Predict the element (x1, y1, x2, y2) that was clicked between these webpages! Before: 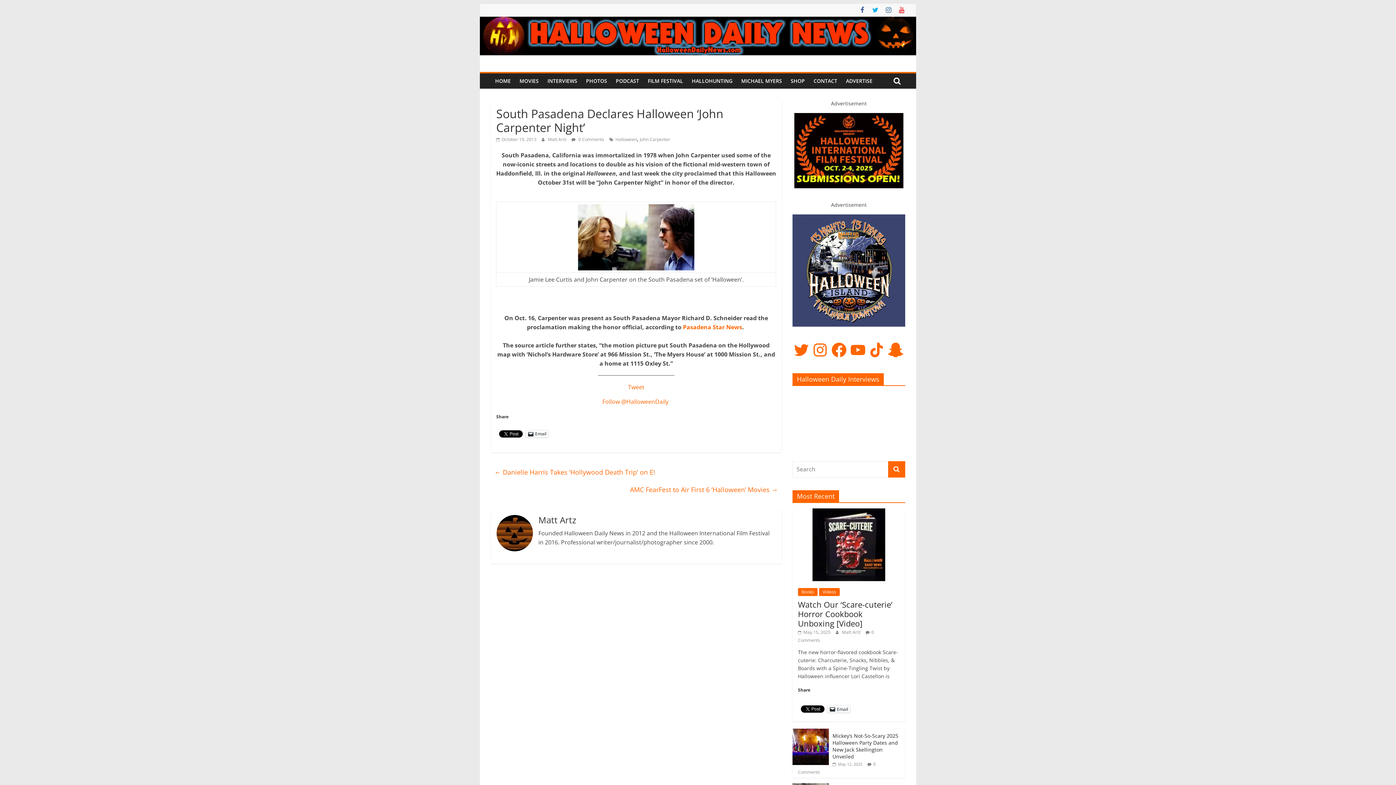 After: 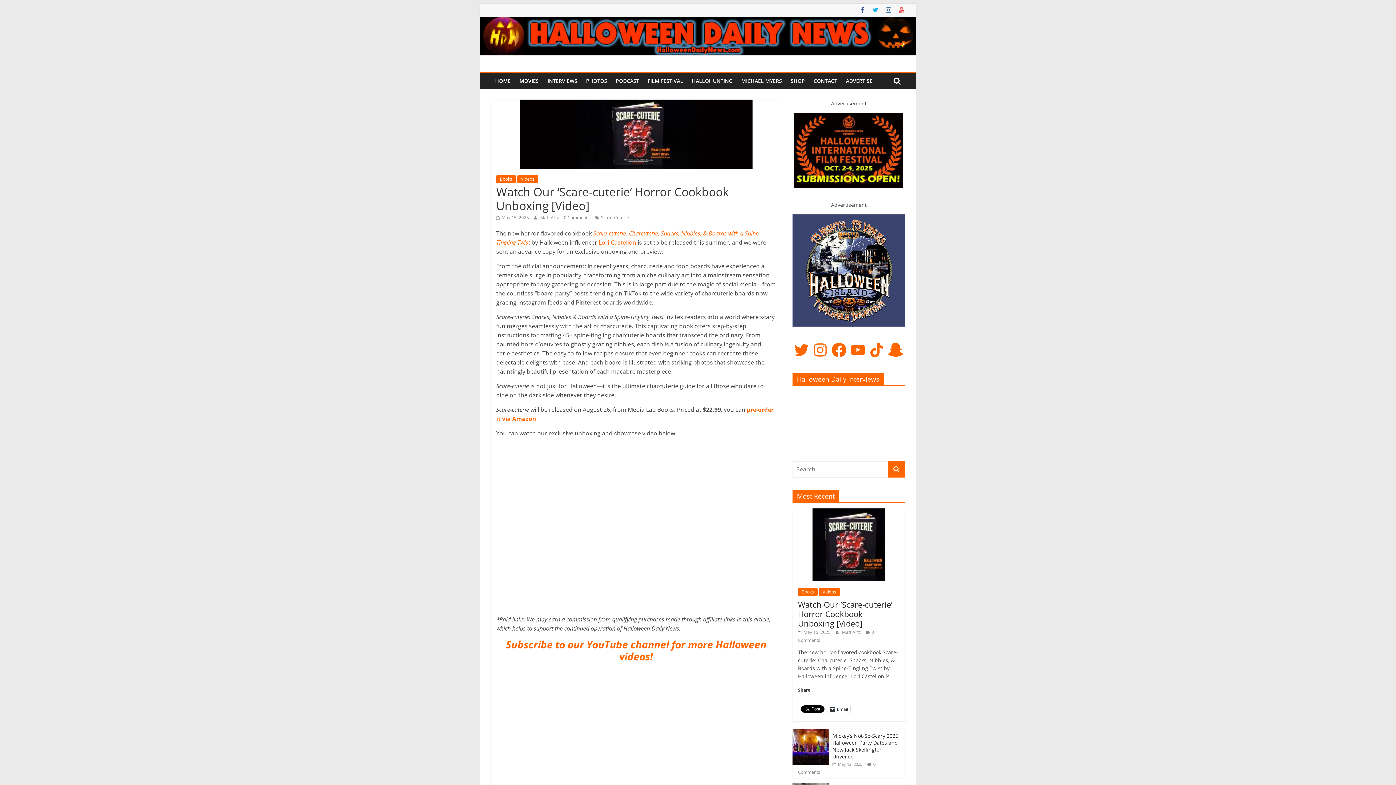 Action: bbox: (812, 509, 885, 516)